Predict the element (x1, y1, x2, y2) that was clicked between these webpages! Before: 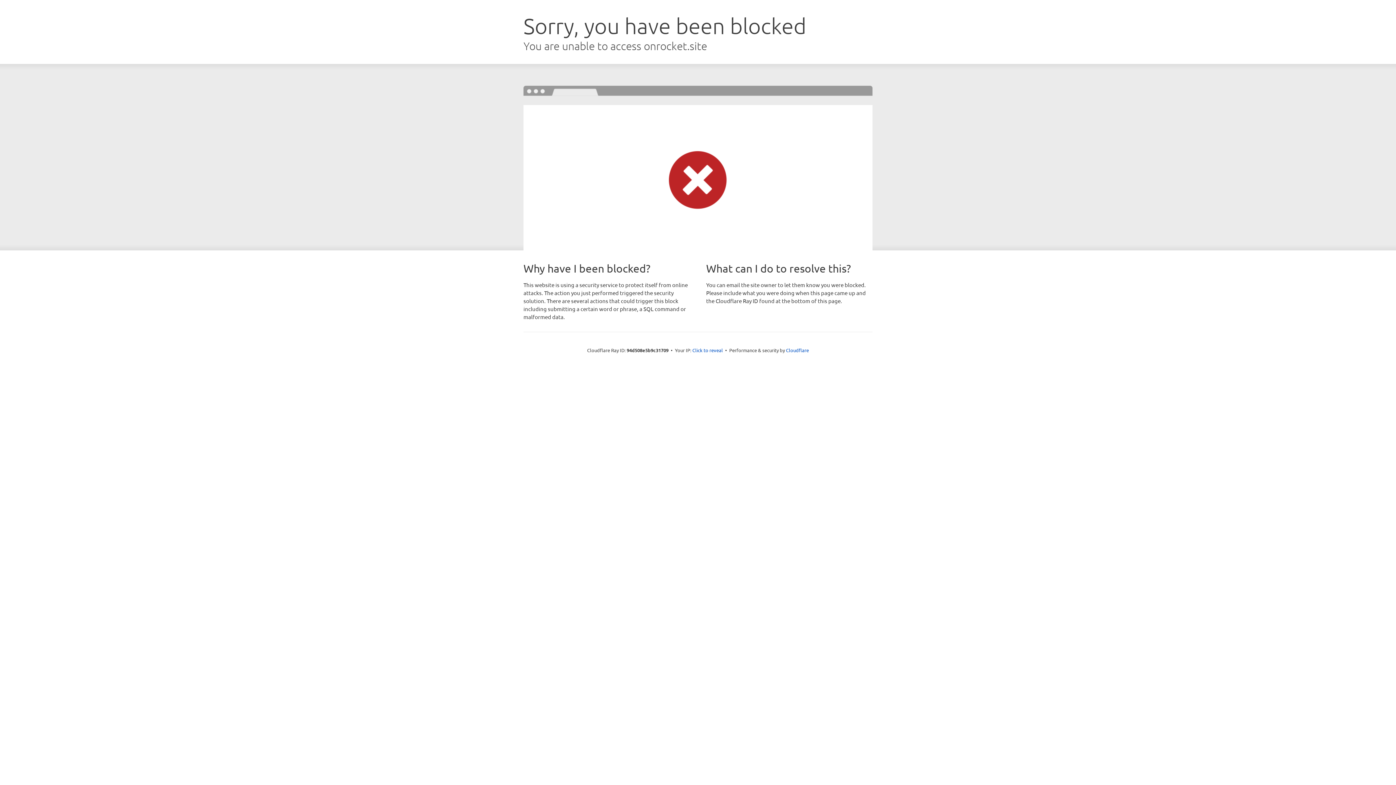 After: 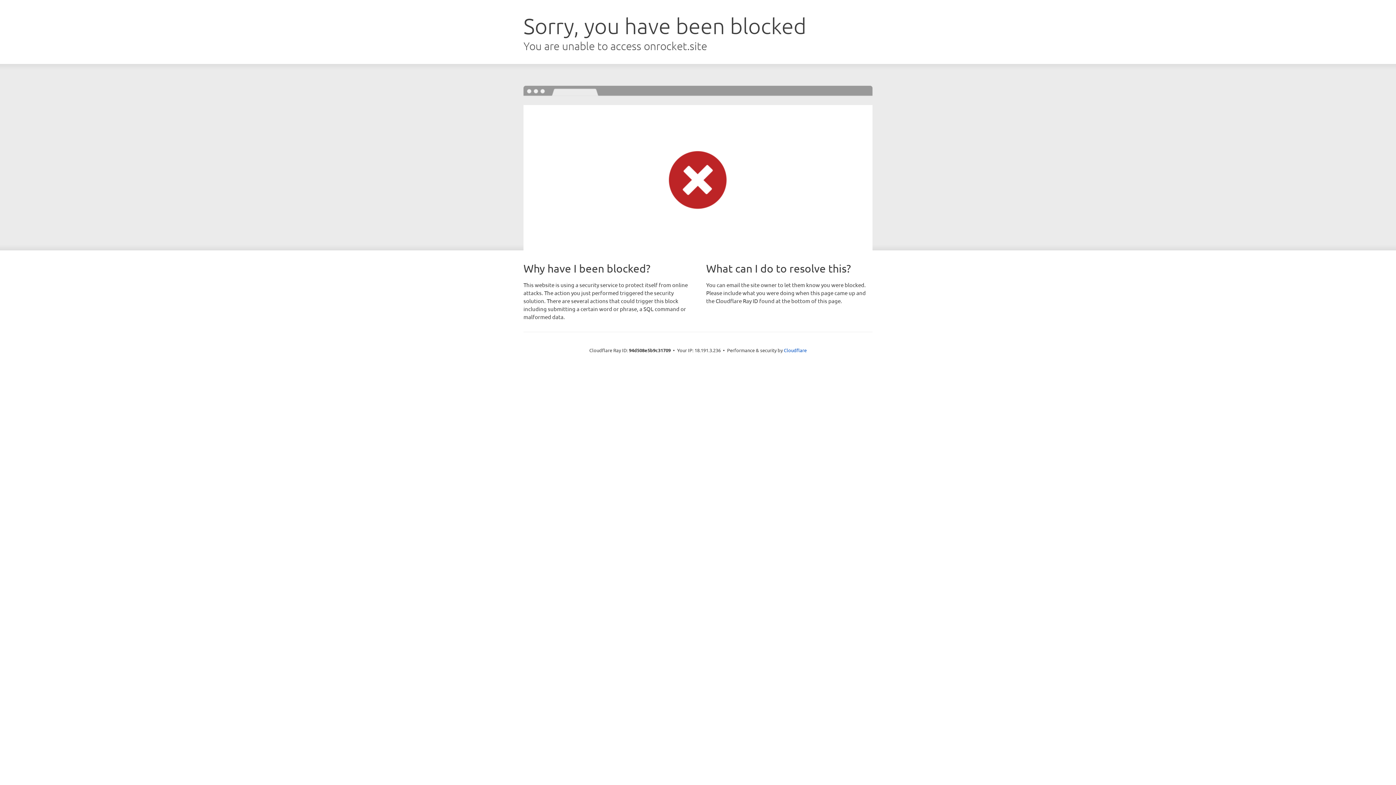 Action: label: Click to reveal bbox: (692, 346, 723, 353)